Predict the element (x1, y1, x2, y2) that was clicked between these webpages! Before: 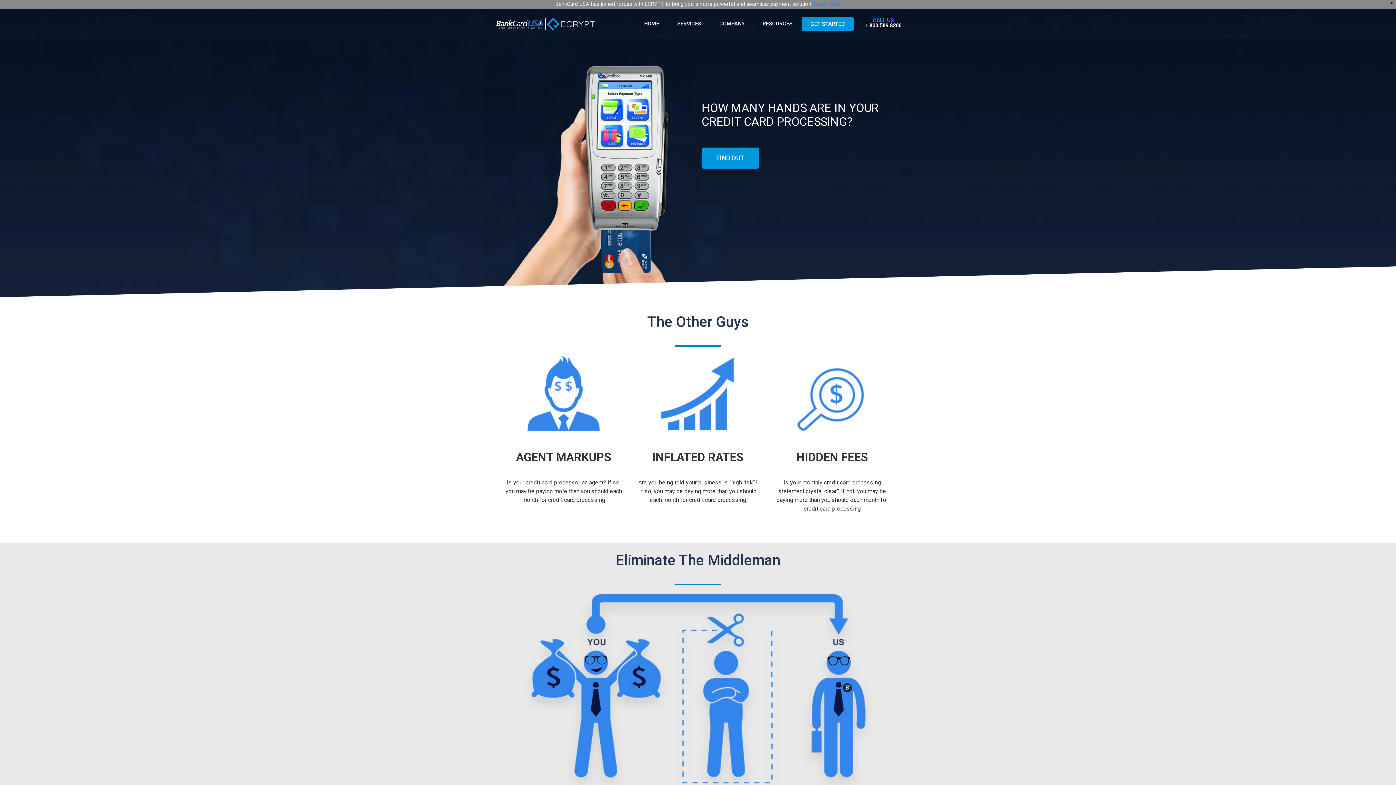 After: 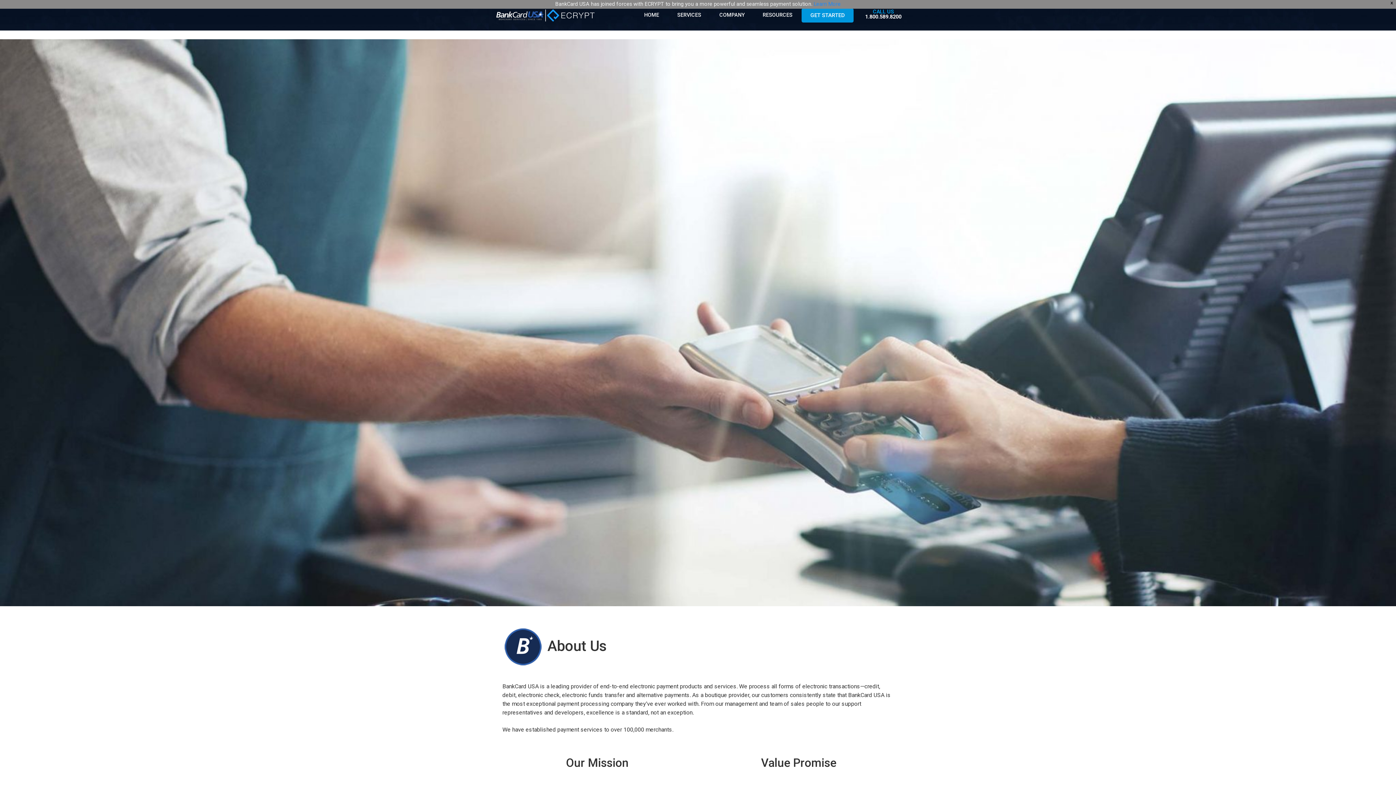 Action: bbox: (710, 18, 753, 29) label: COMPANY